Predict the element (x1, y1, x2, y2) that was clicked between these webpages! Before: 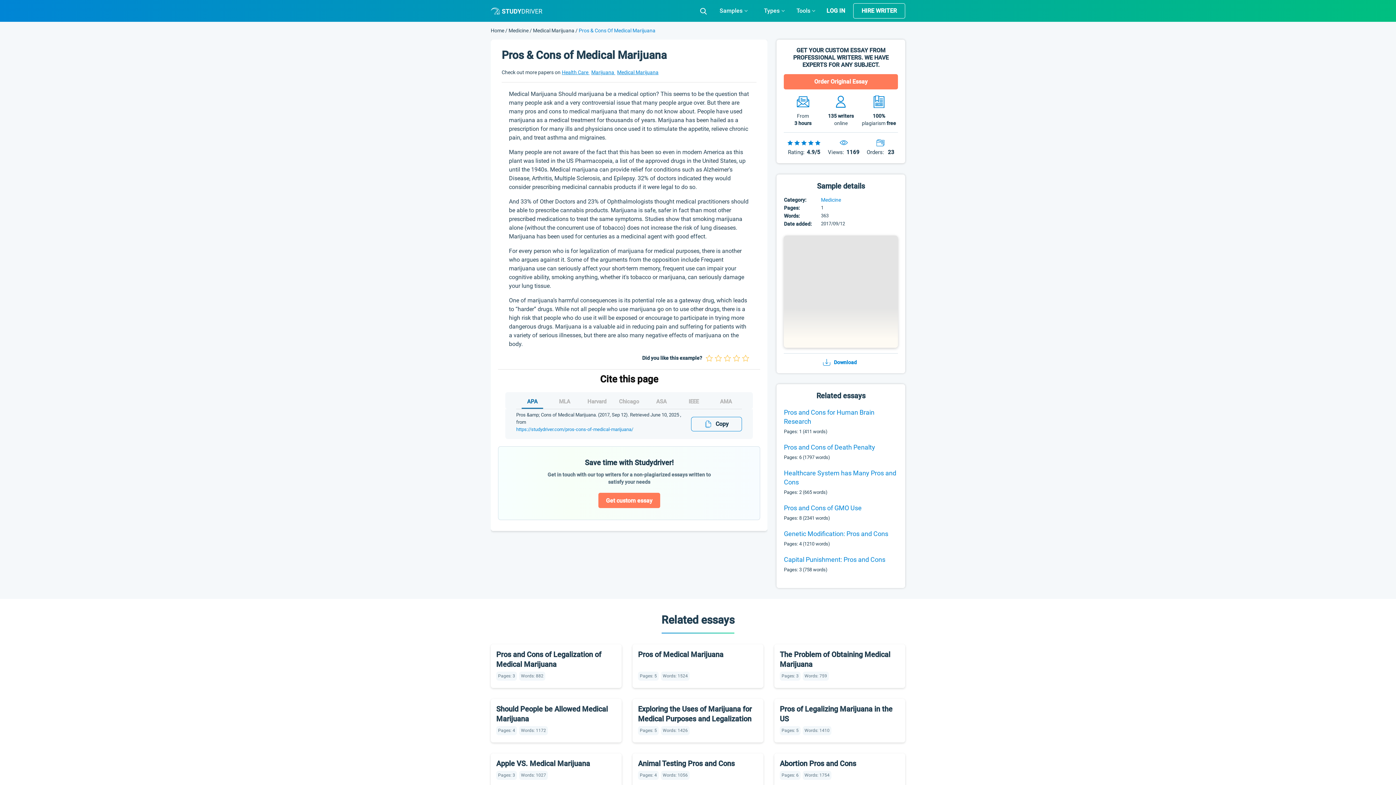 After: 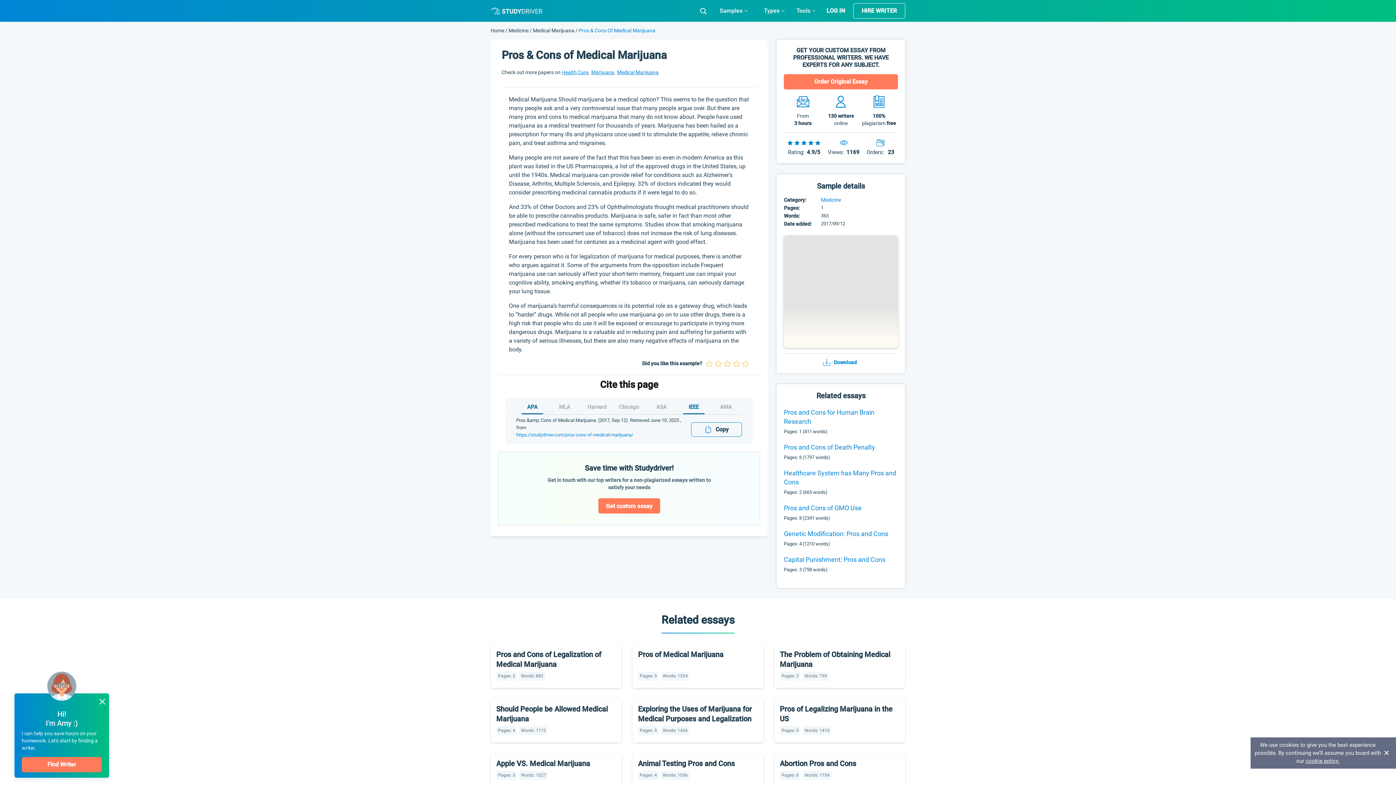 Action: label: IEEE bbox: (683, 397, 704, 409)